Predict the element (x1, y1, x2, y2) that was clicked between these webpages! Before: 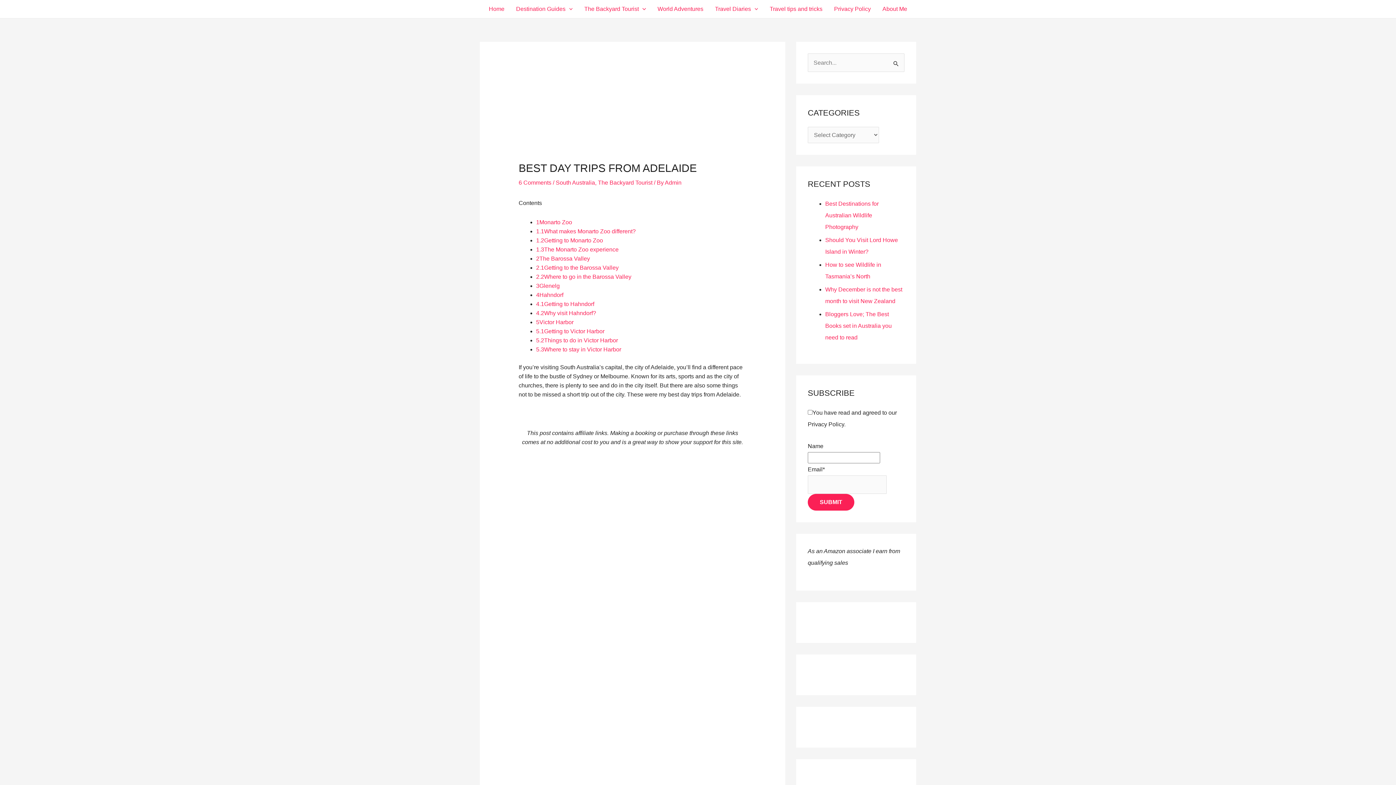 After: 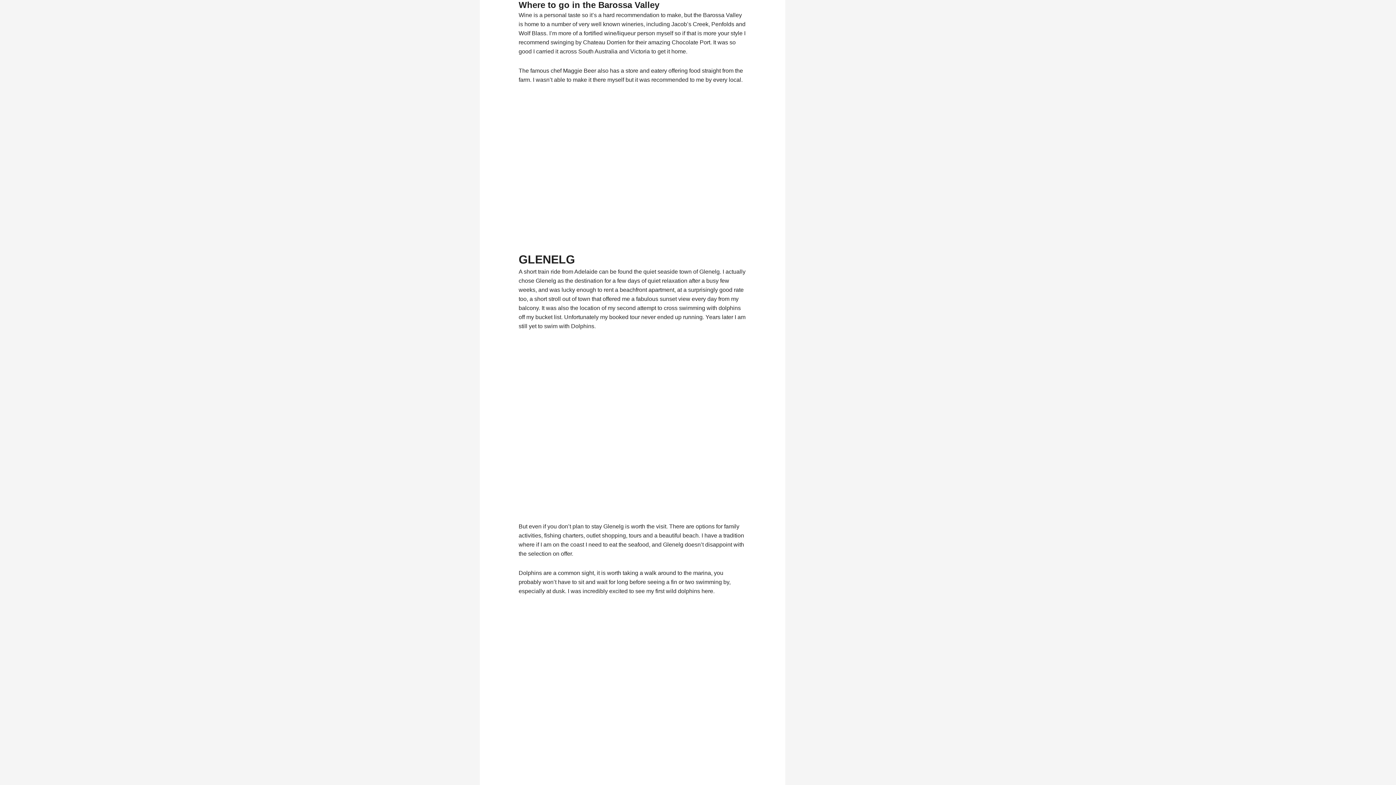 Action: label: 2.2Where to go in the Barossa Valley bbox: (536, 273, 631, 280)